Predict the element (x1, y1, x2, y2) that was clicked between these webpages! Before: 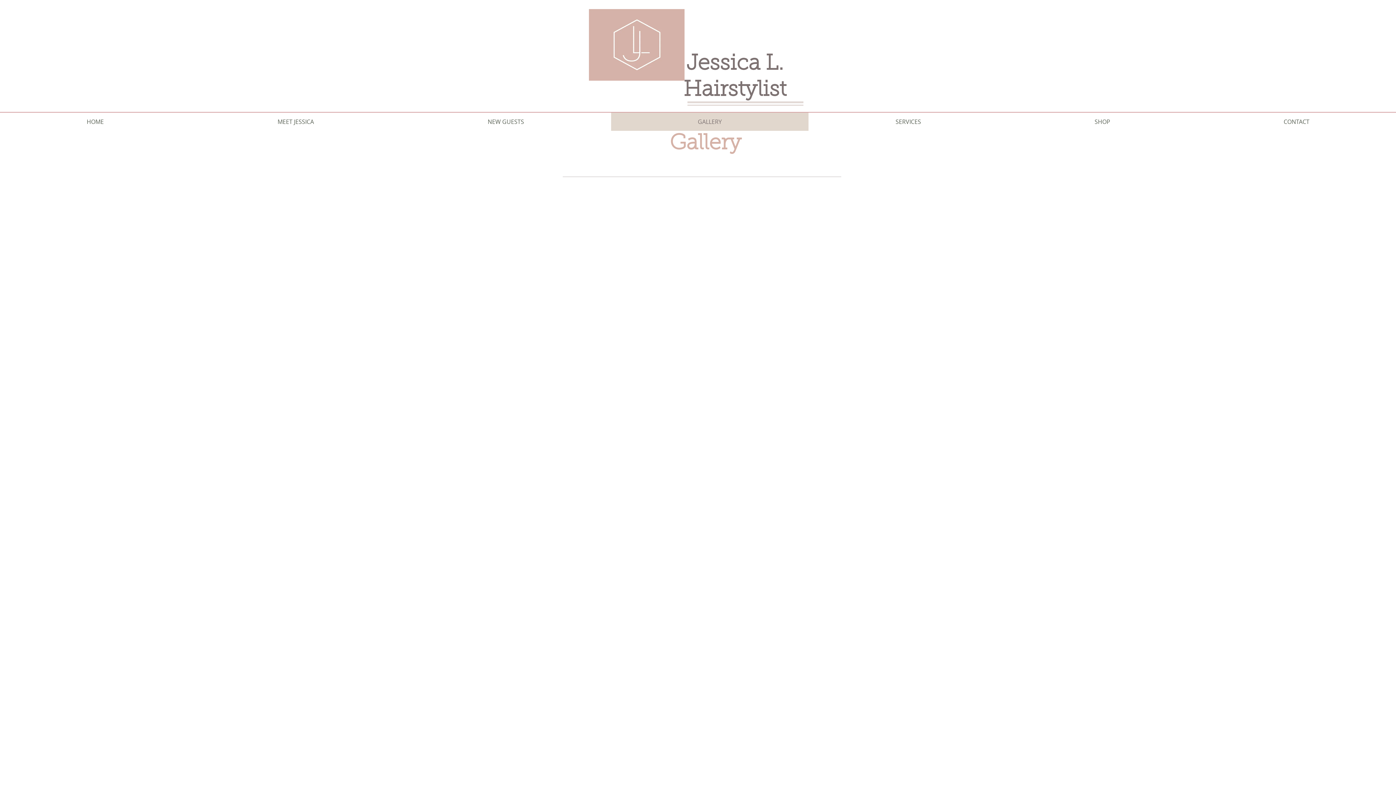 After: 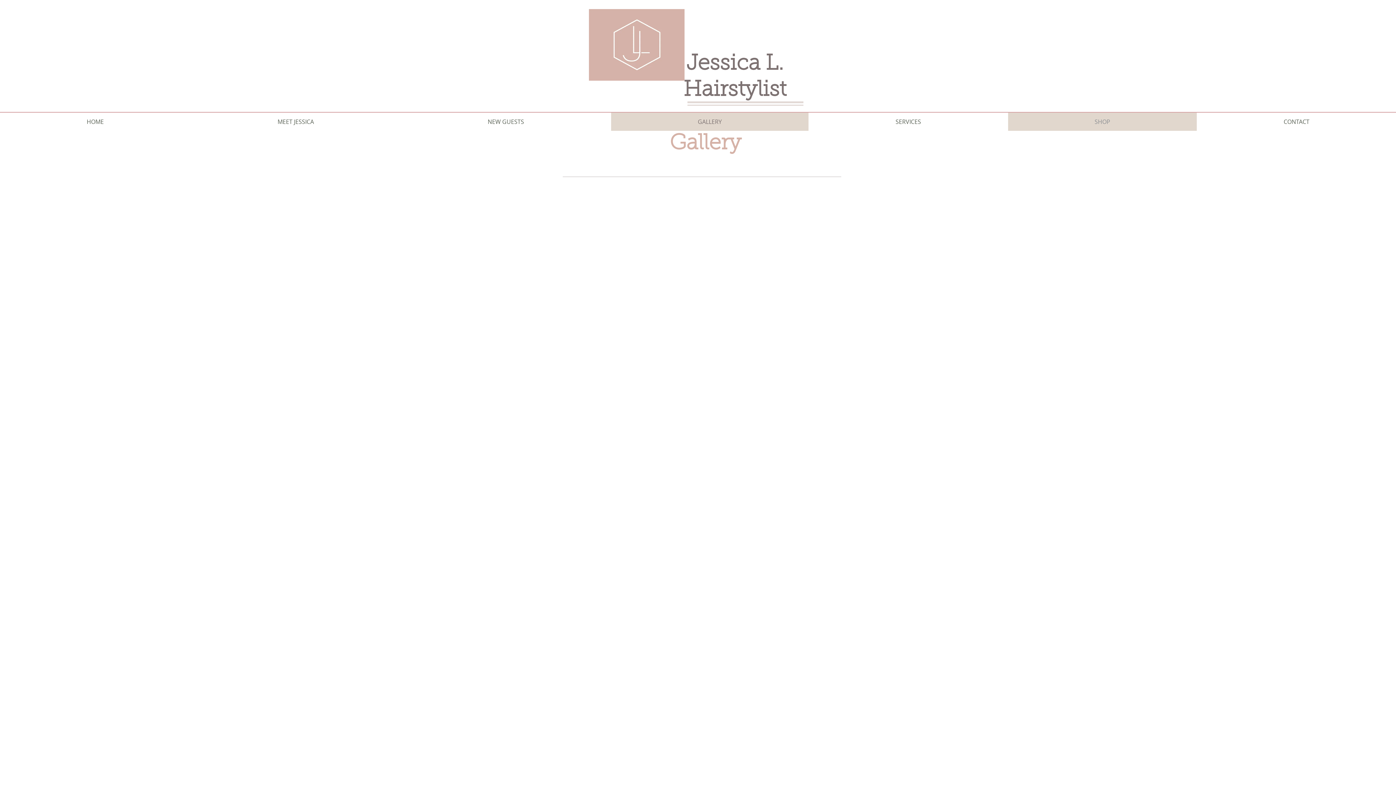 Action: bbox: (1008, 112, 1197, 130) label: SHOP